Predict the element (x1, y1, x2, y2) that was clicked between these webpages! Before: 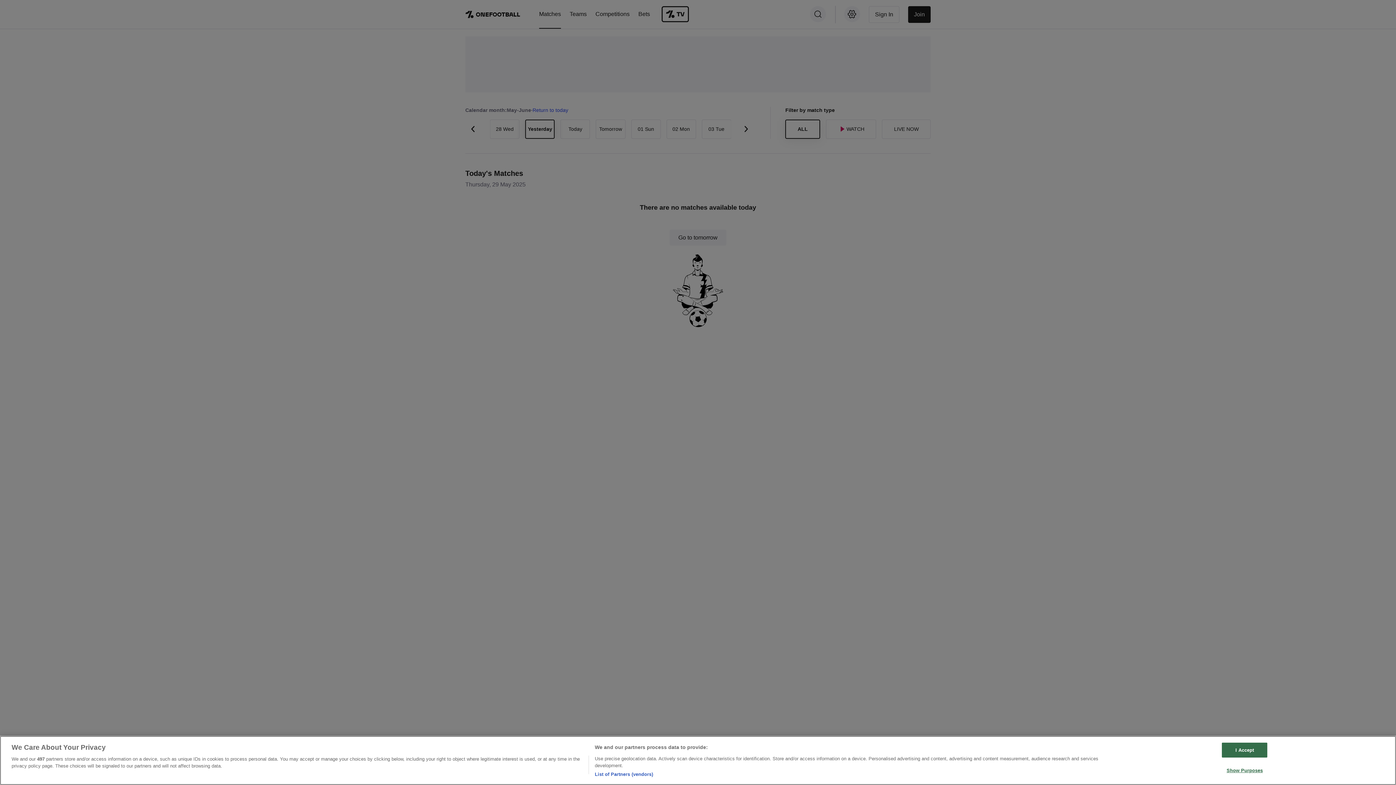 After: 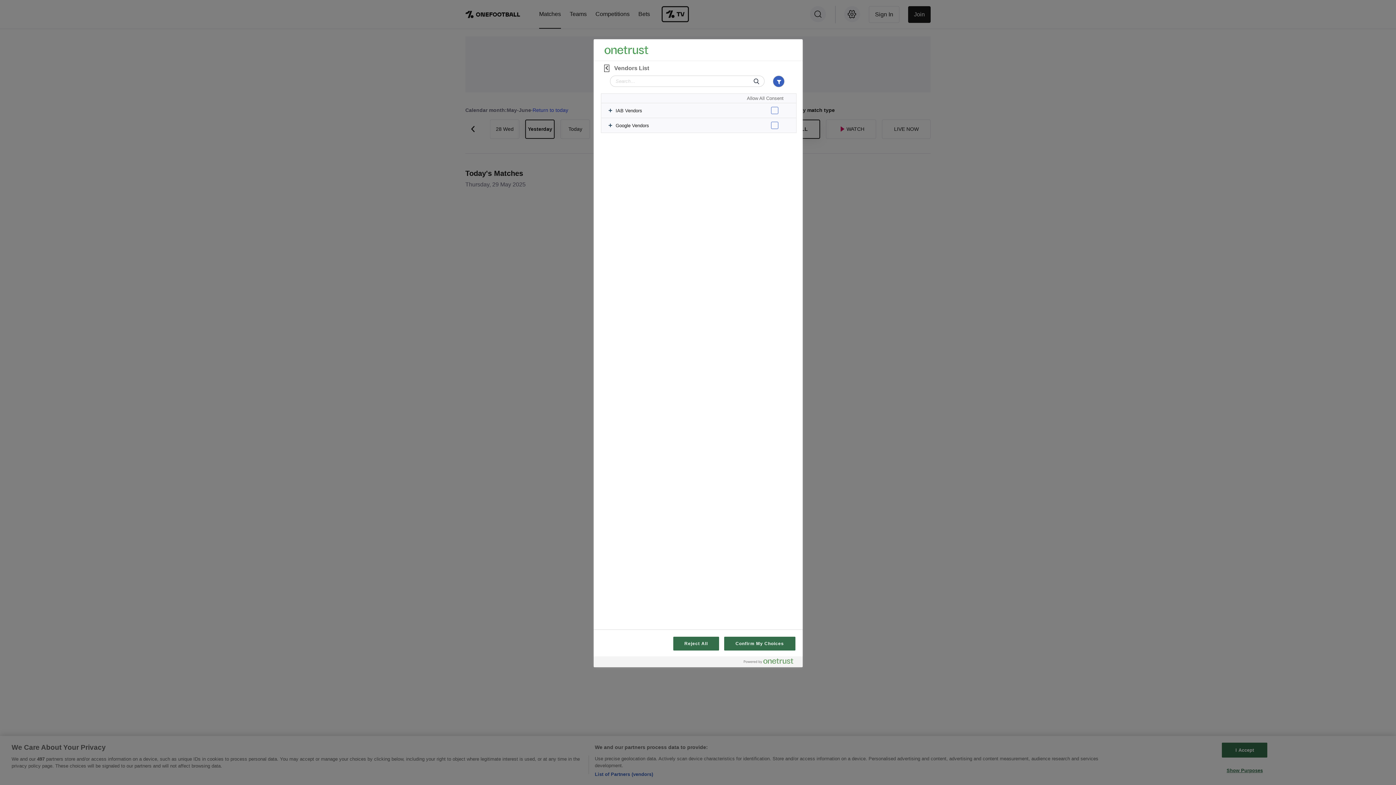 Action: bbox: (594, 771, 653, 778) label: List of Partners (vendors)